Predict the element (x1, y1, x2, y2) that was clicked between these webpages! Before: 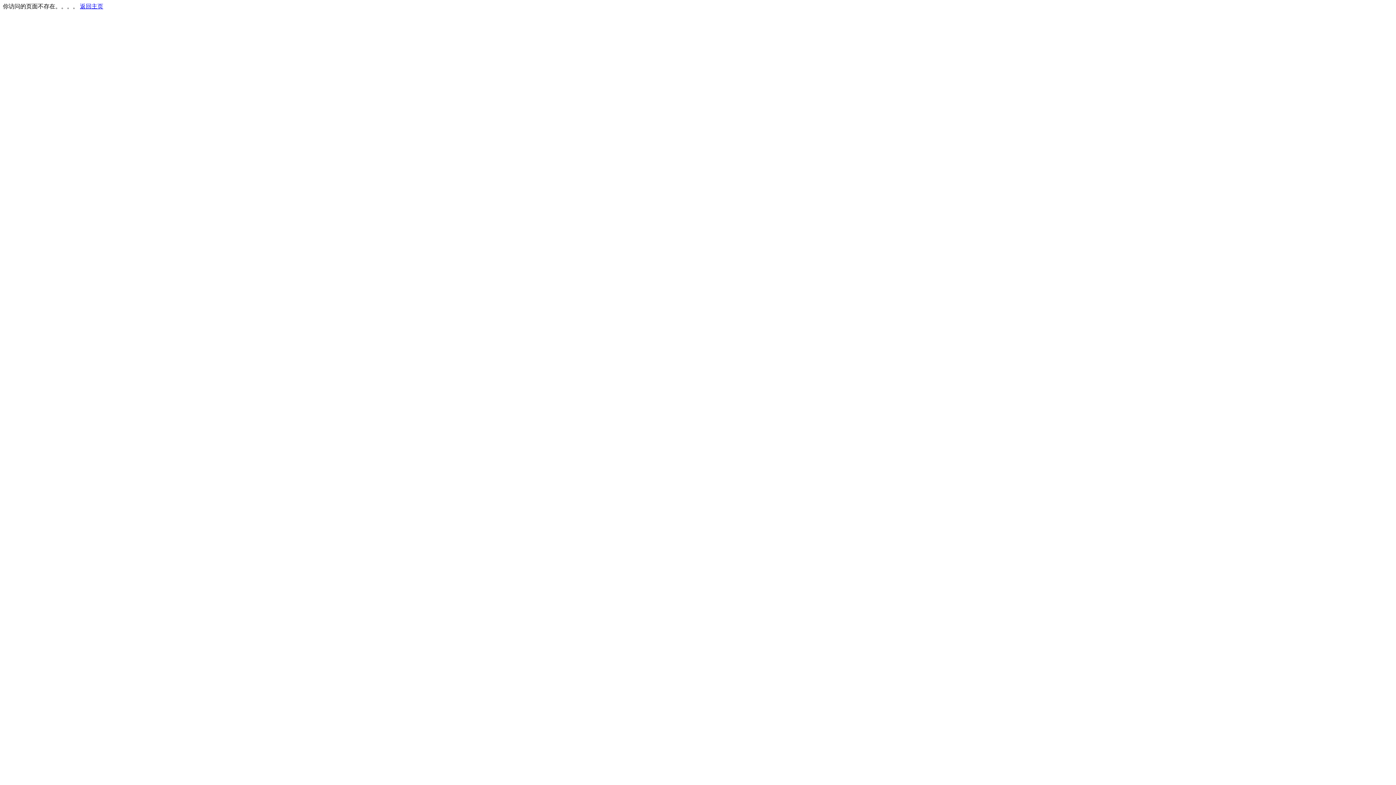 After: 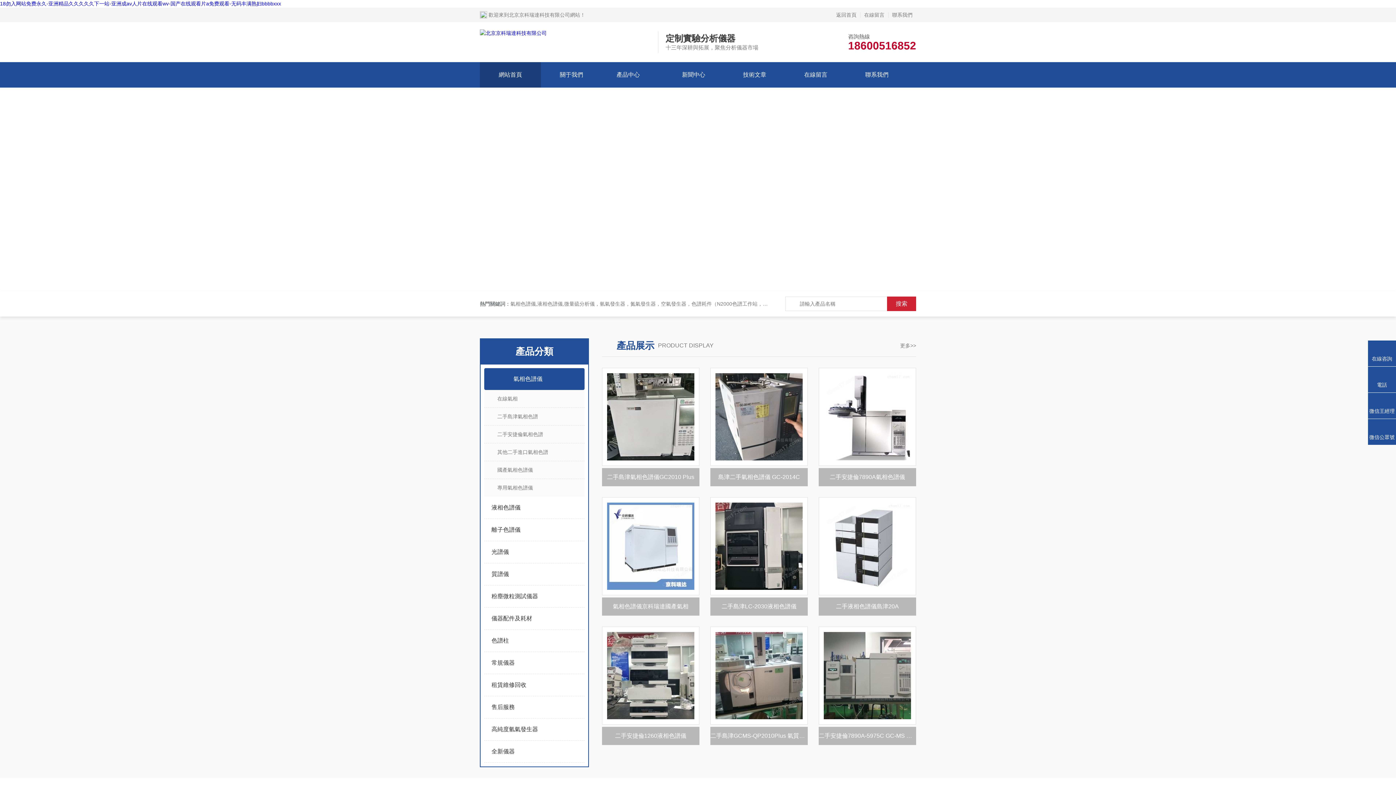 Action: label: 返回主页 bbox: (80, 3, 103, 9)